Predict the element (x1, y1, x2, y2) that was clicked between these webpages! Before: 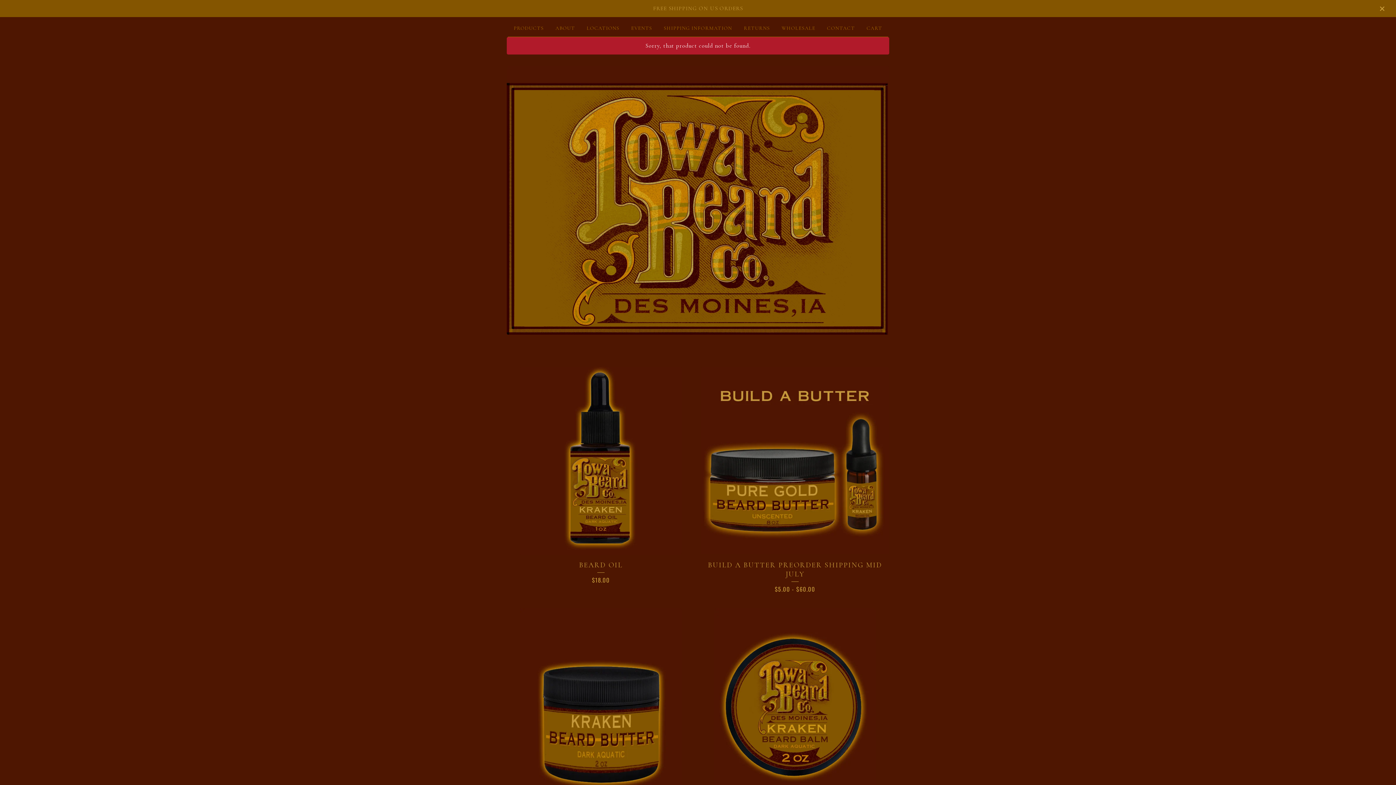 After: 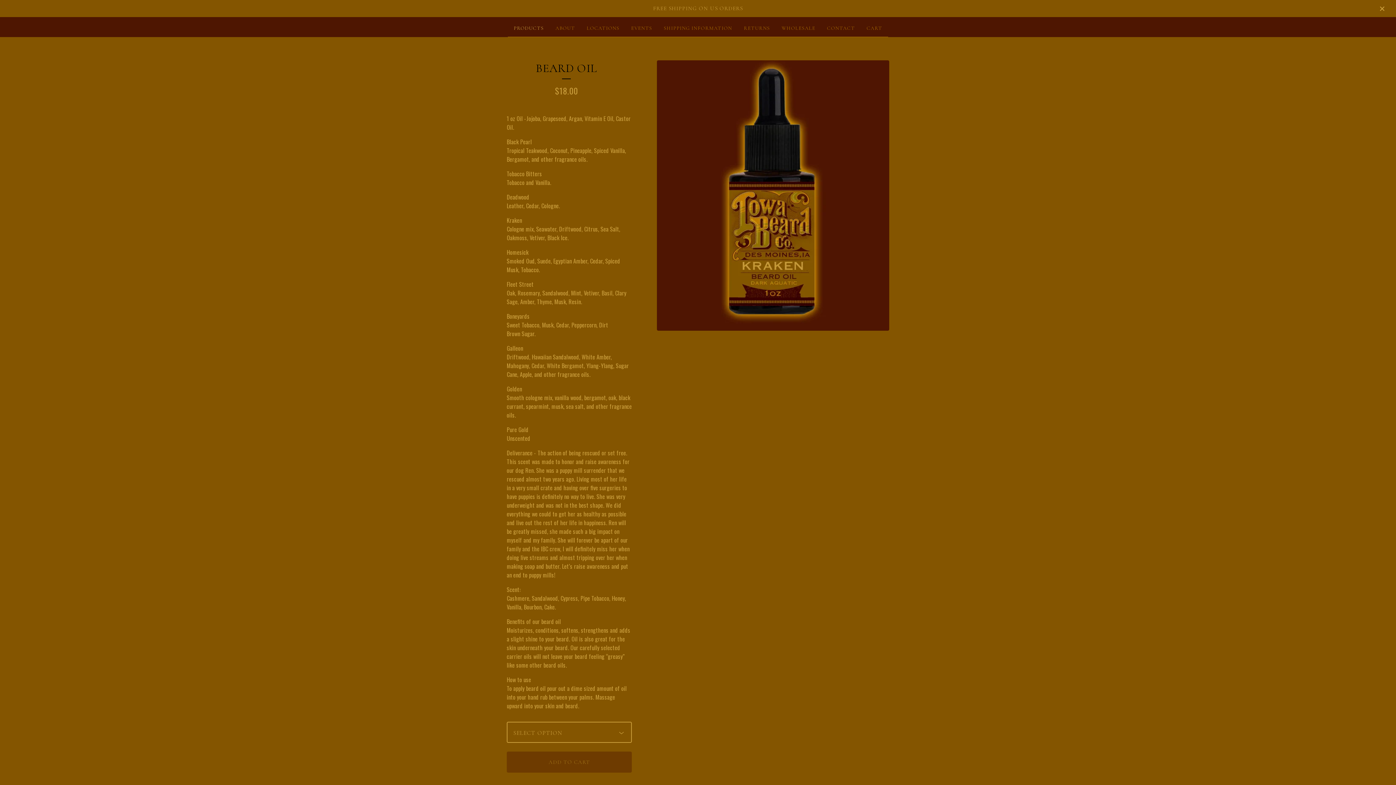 Action: label: BEARD OIL
$18.00 bbox: (506, 366, 695, 590)